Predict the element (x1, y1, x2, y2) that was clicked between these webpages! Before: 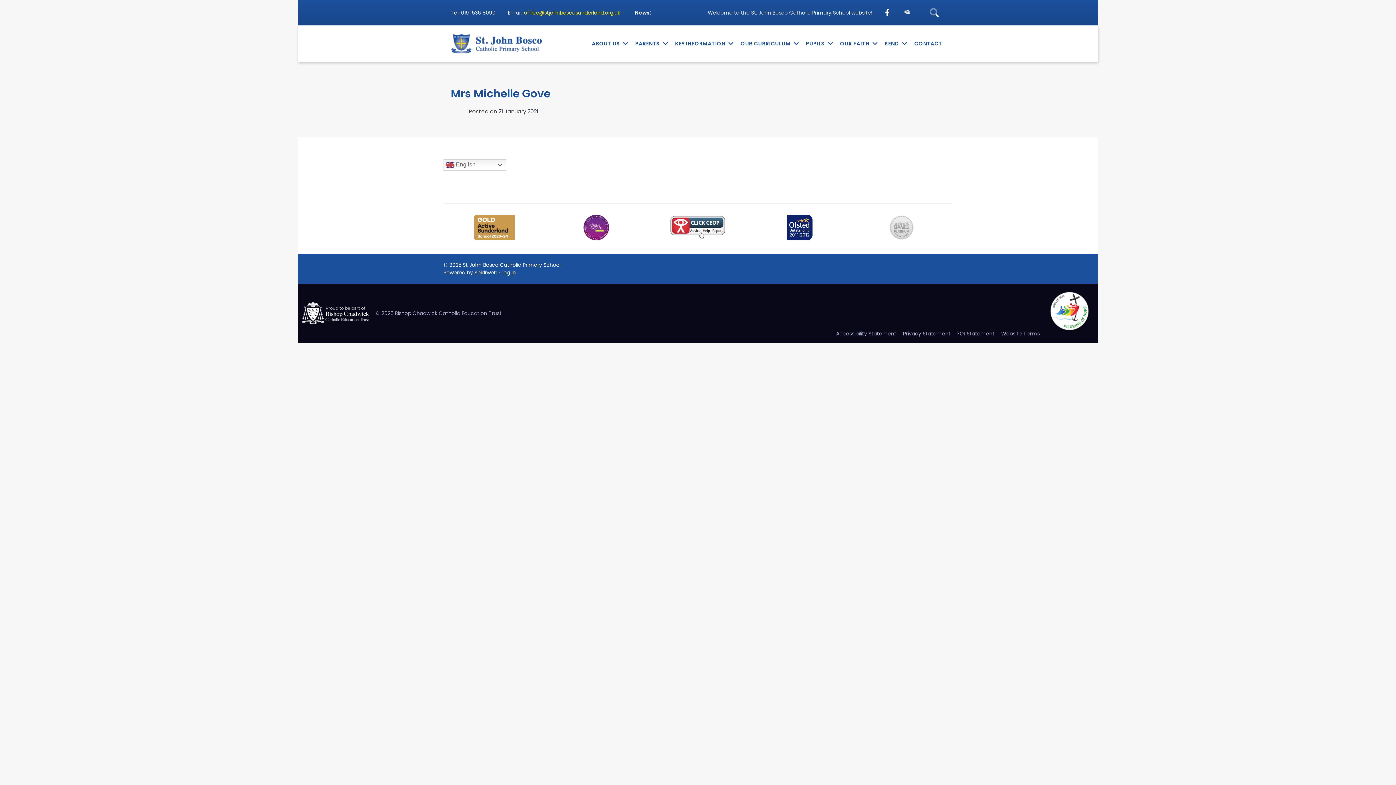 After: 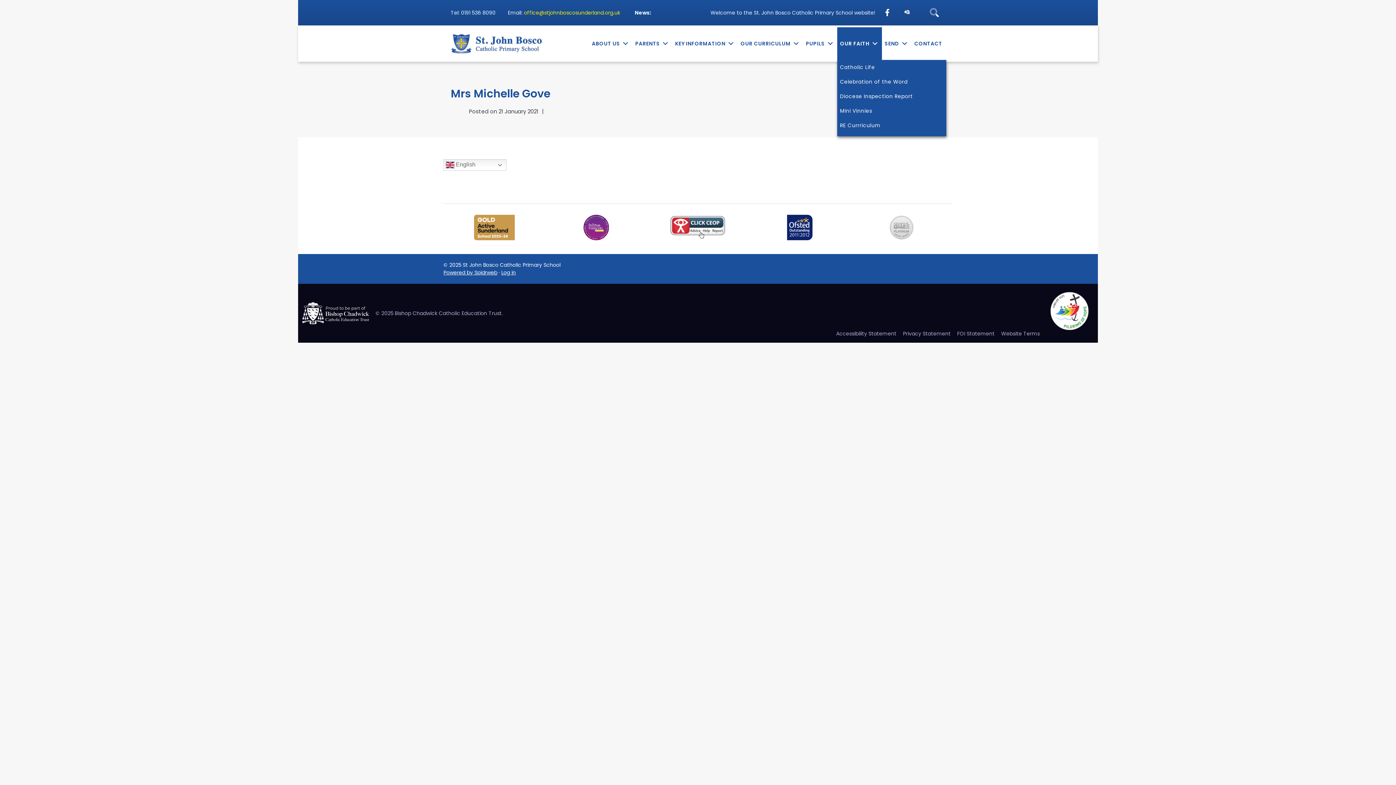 Action: label: OUR FAITH bbox: (837, 27, 882, 60)